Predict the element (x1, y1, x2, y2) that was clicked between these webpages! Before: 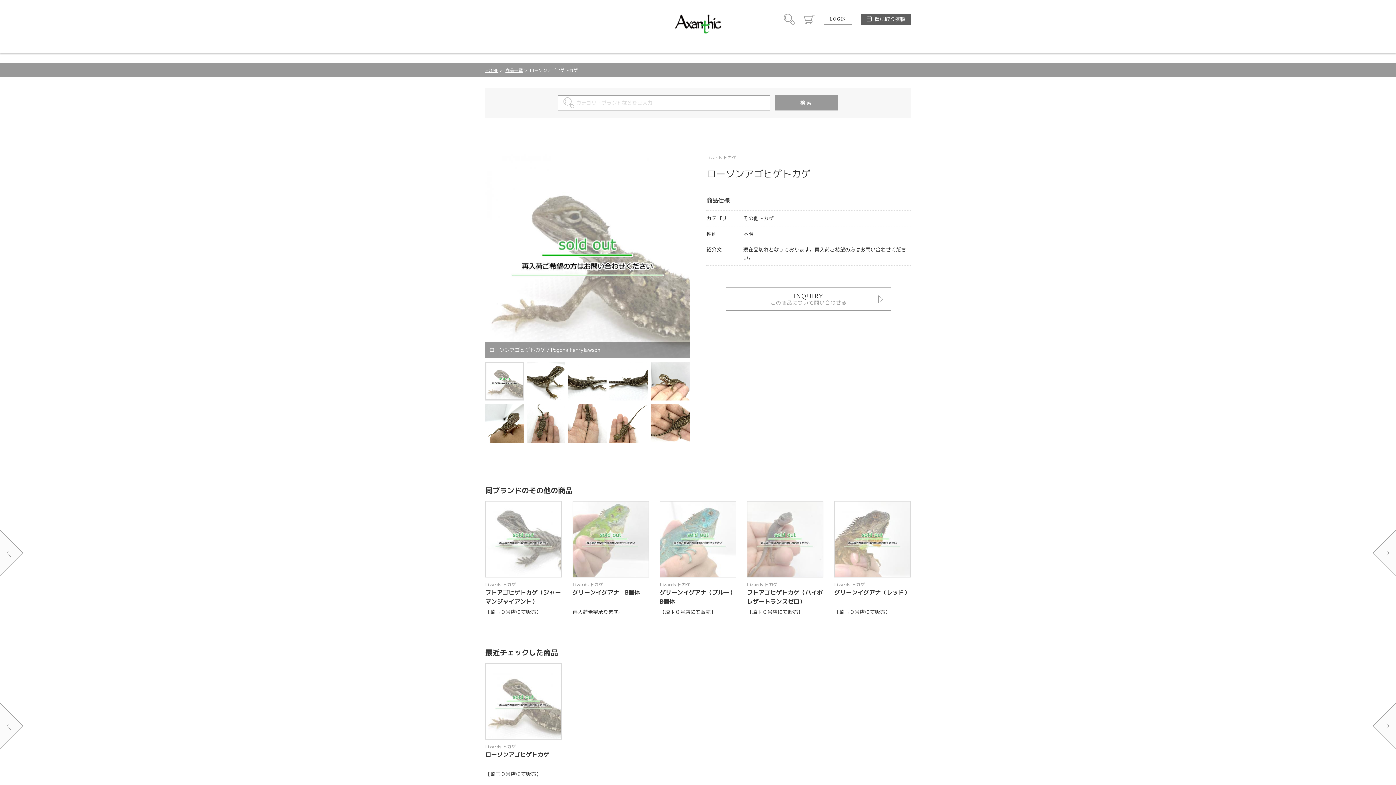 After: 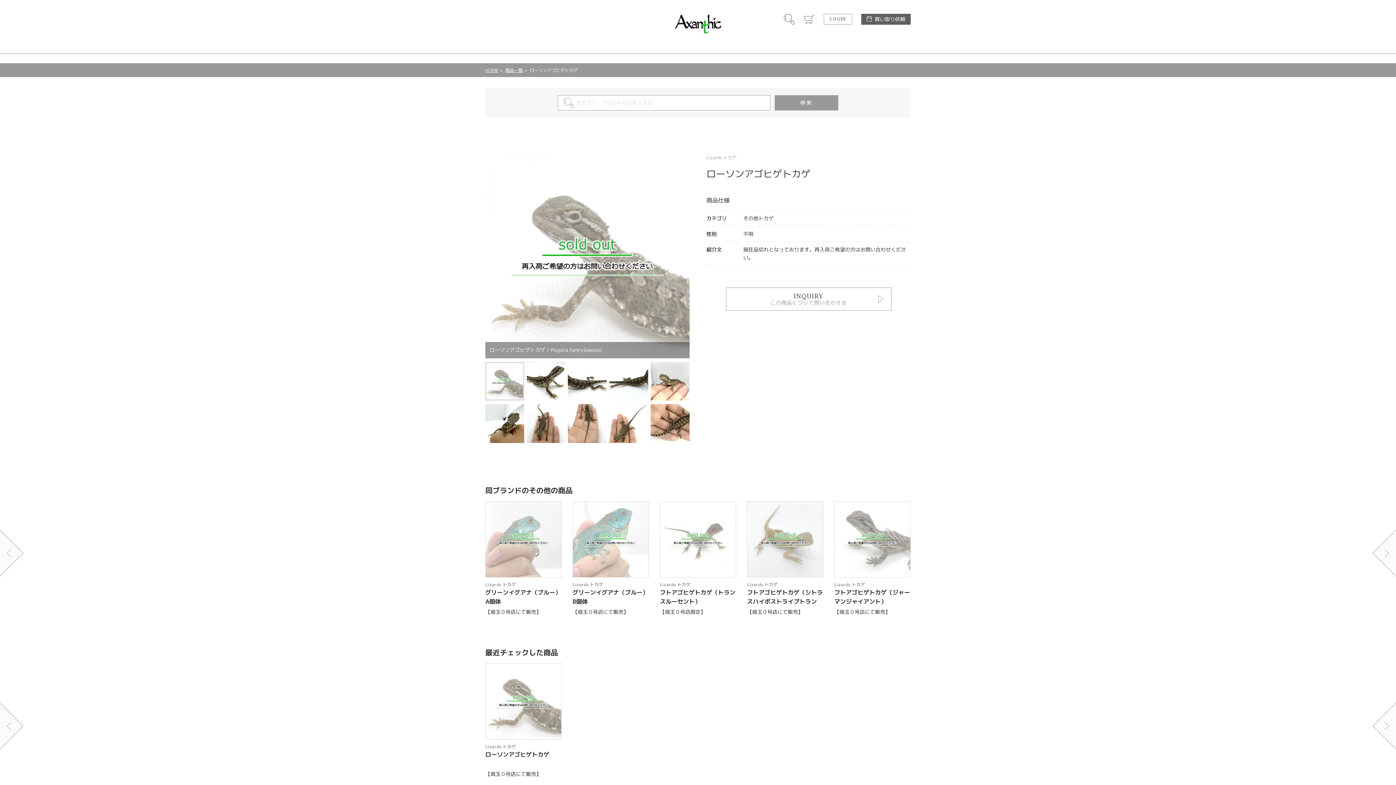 Action: bbox: (485, 663, 561, 782) label: ITEM DETAIL

Lizards トカゲ

ローソンアゴヒゲトカゲ

【埼玉０号店にて販売】